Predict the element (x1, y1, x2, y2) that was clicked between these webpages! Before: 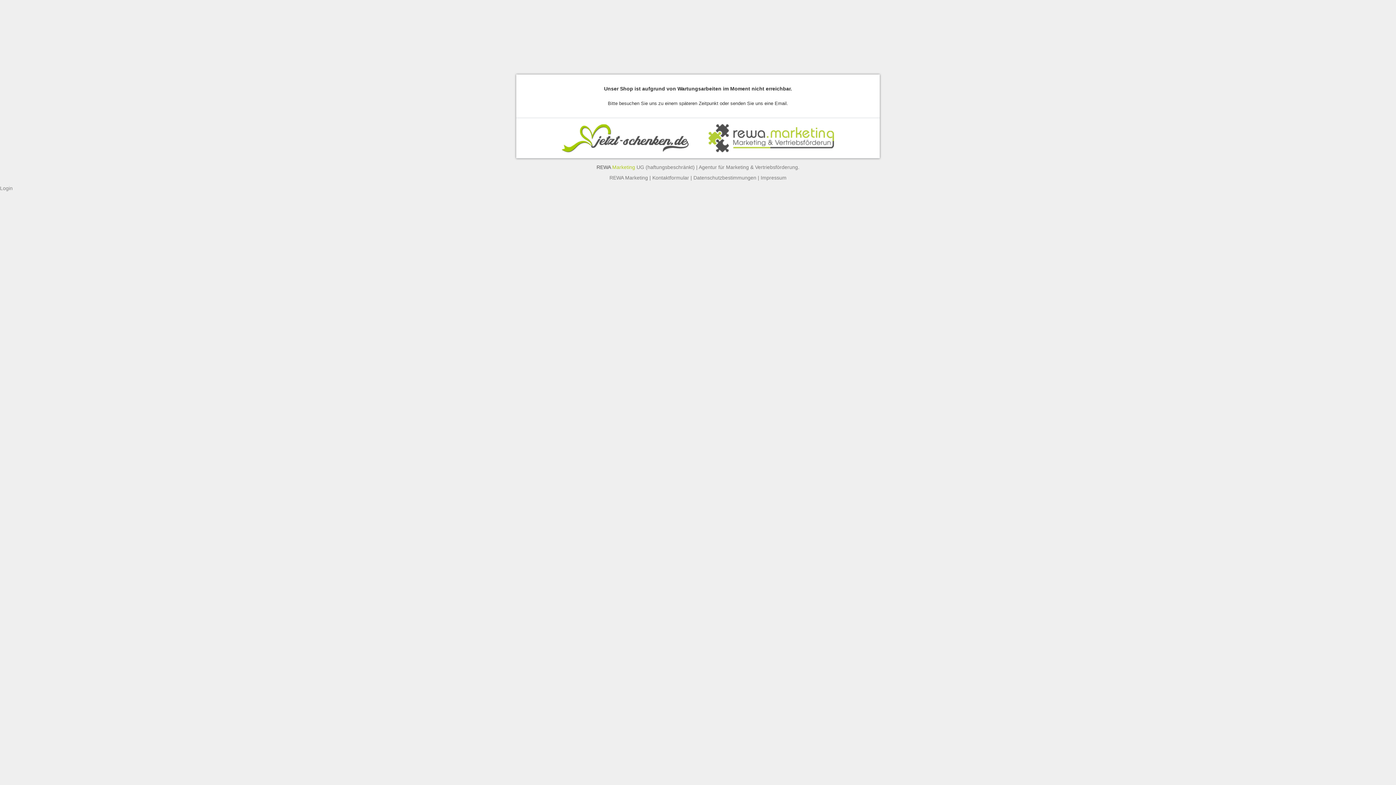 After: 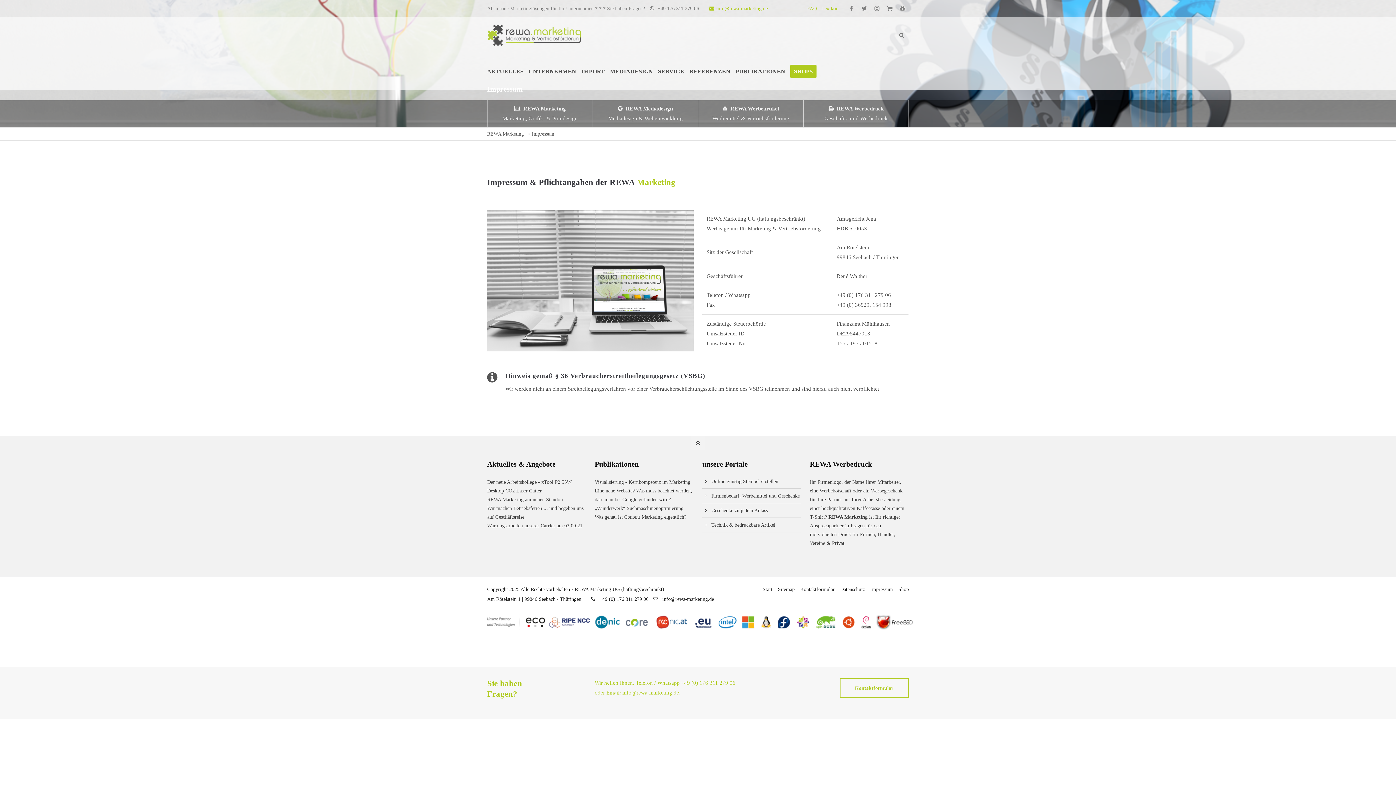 Action: bbox: (760, 174, 786, 180) label: Impressum